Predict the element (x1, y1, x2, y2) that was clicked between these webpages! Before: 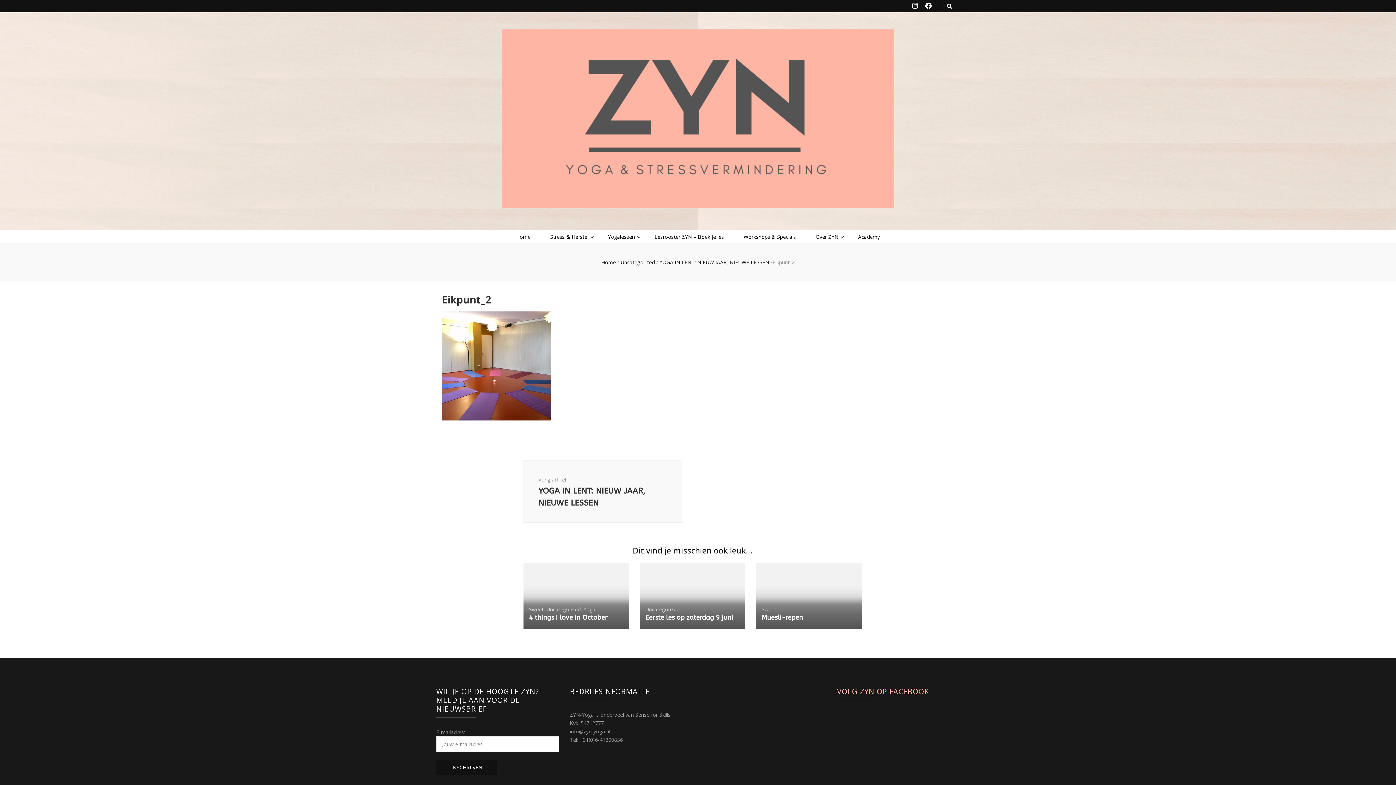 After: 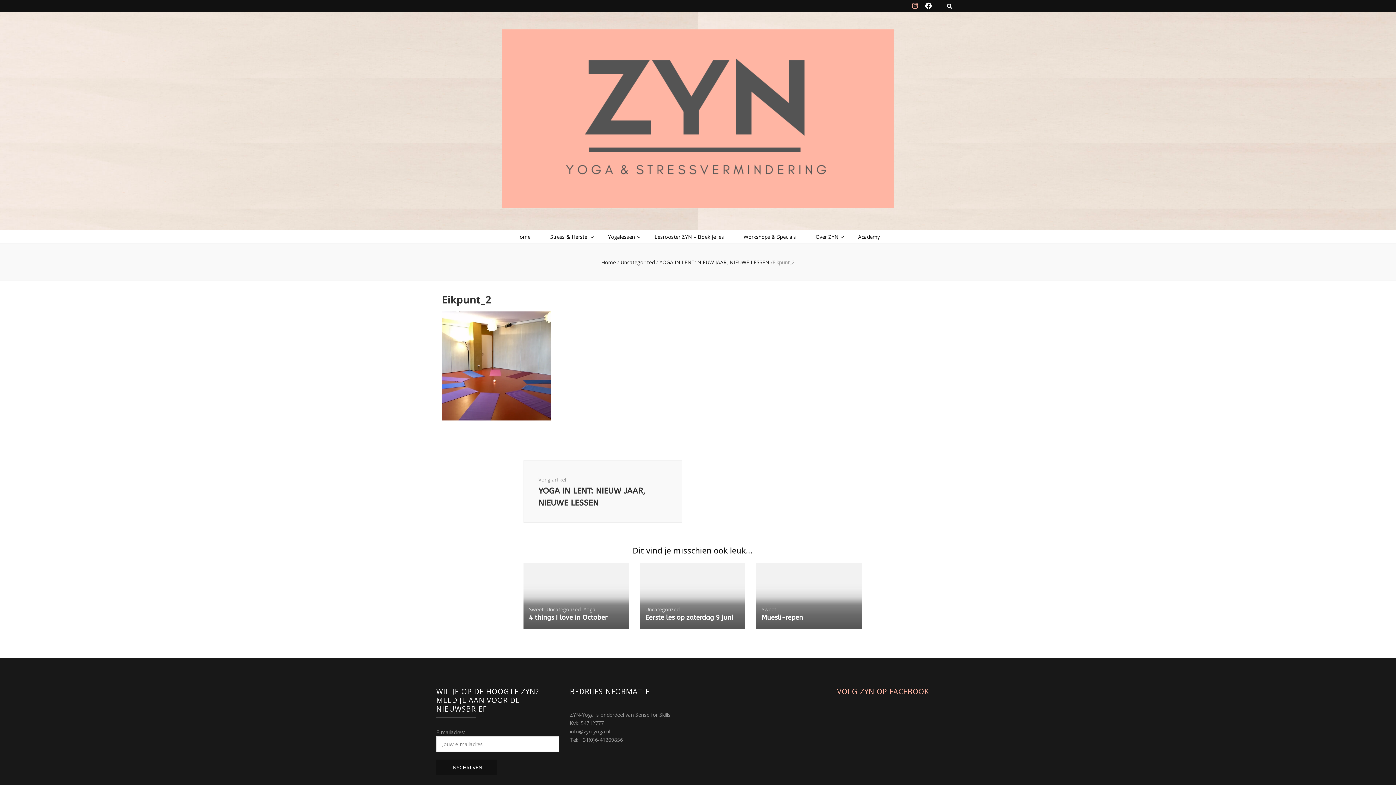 Action: bbox: (912, 1, 918, 10)